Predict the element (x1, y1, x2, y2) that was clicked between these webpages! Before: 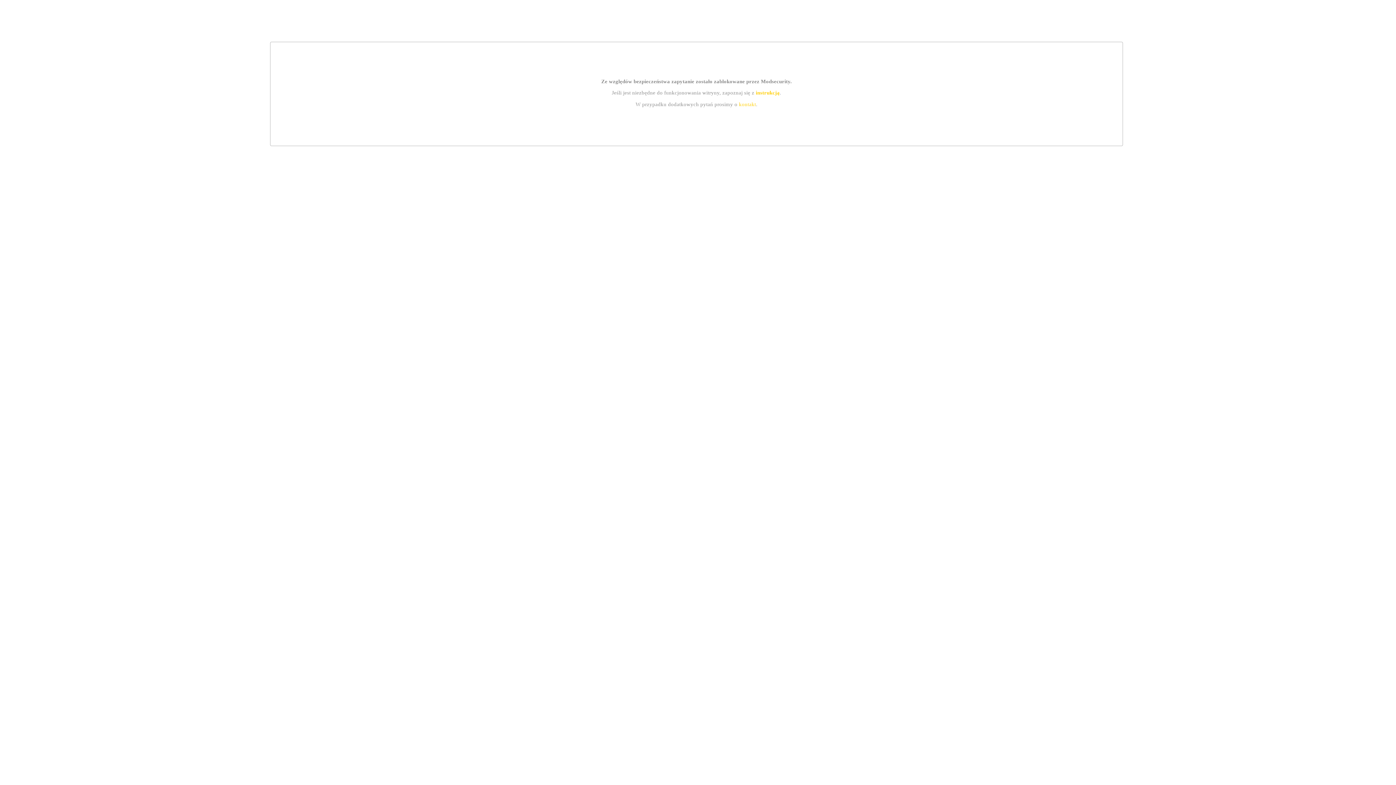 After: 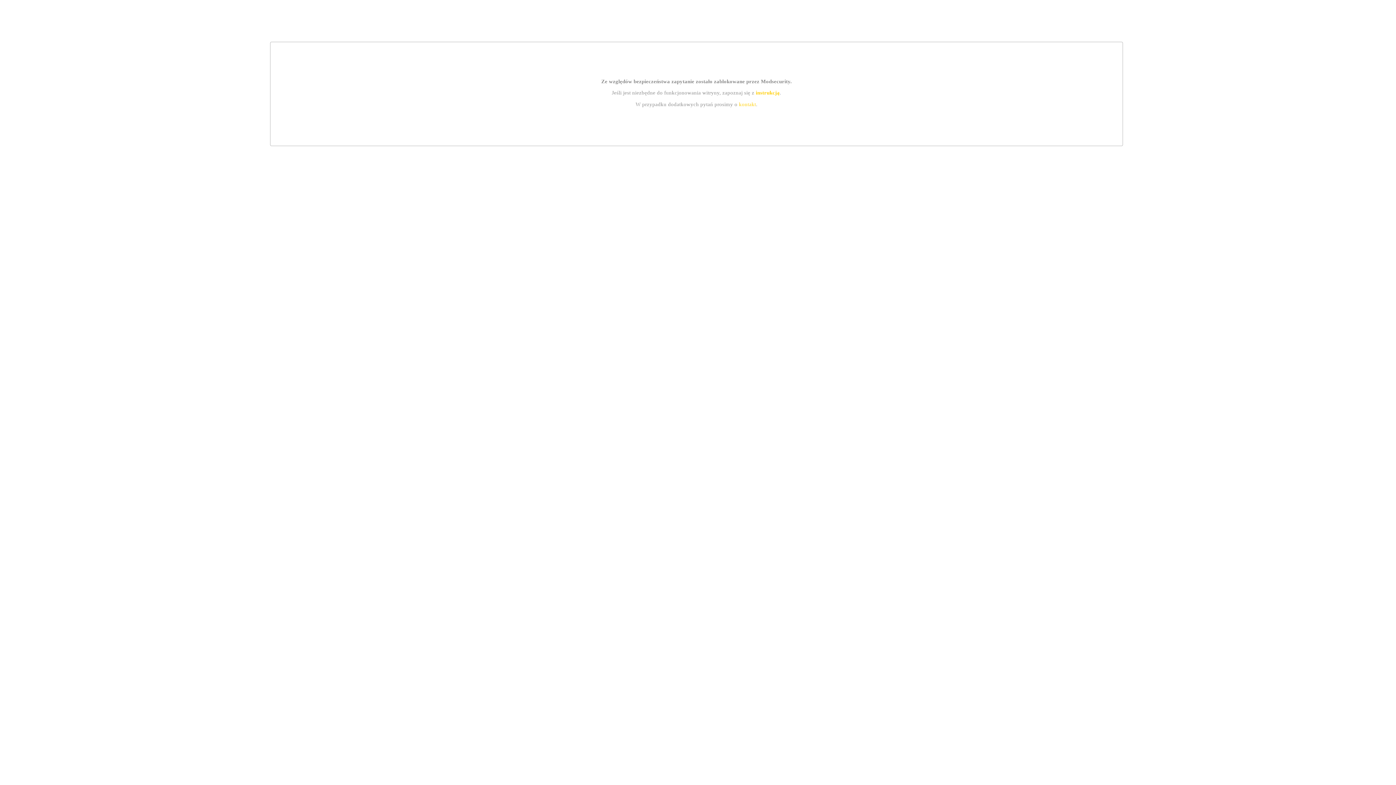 Action: bbox: (755, 89, 779, 95) label: instrukcją